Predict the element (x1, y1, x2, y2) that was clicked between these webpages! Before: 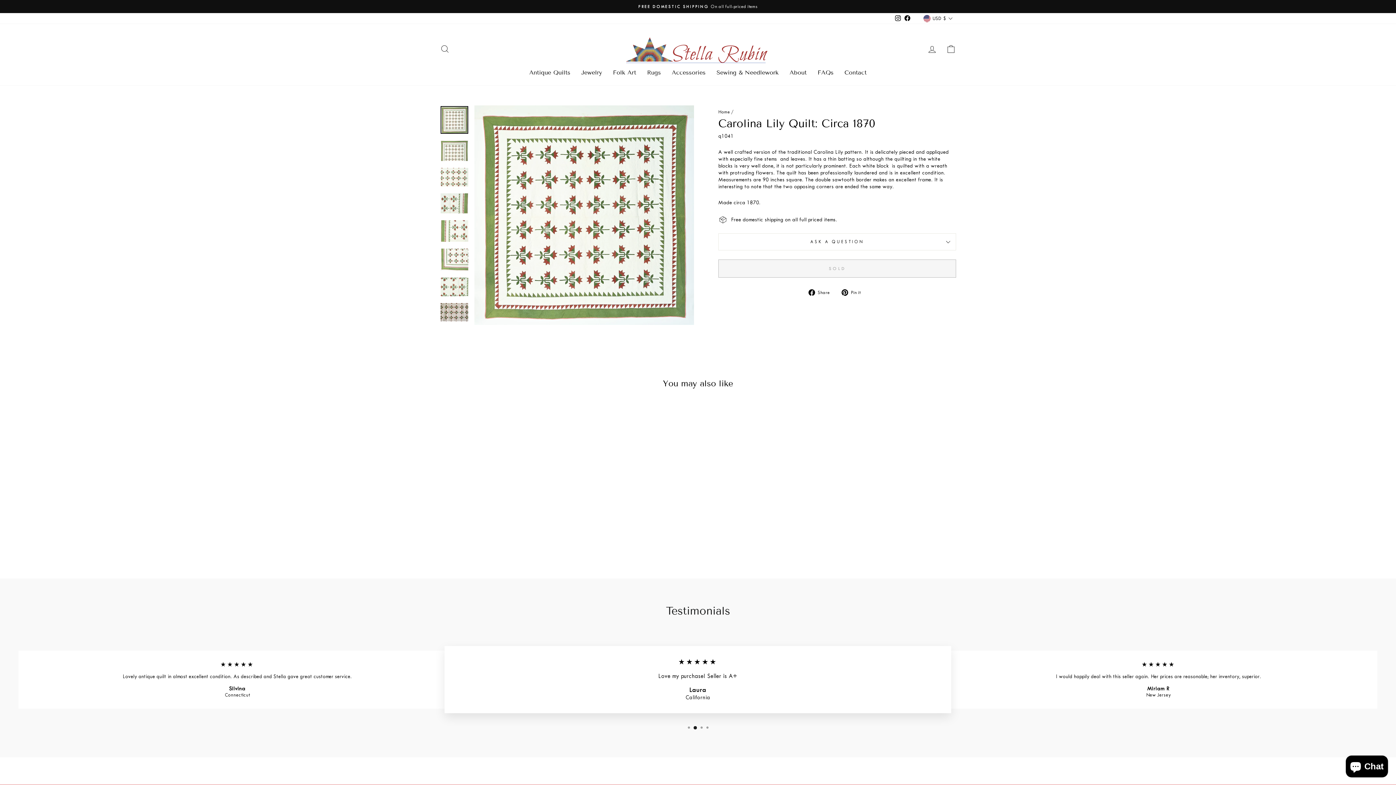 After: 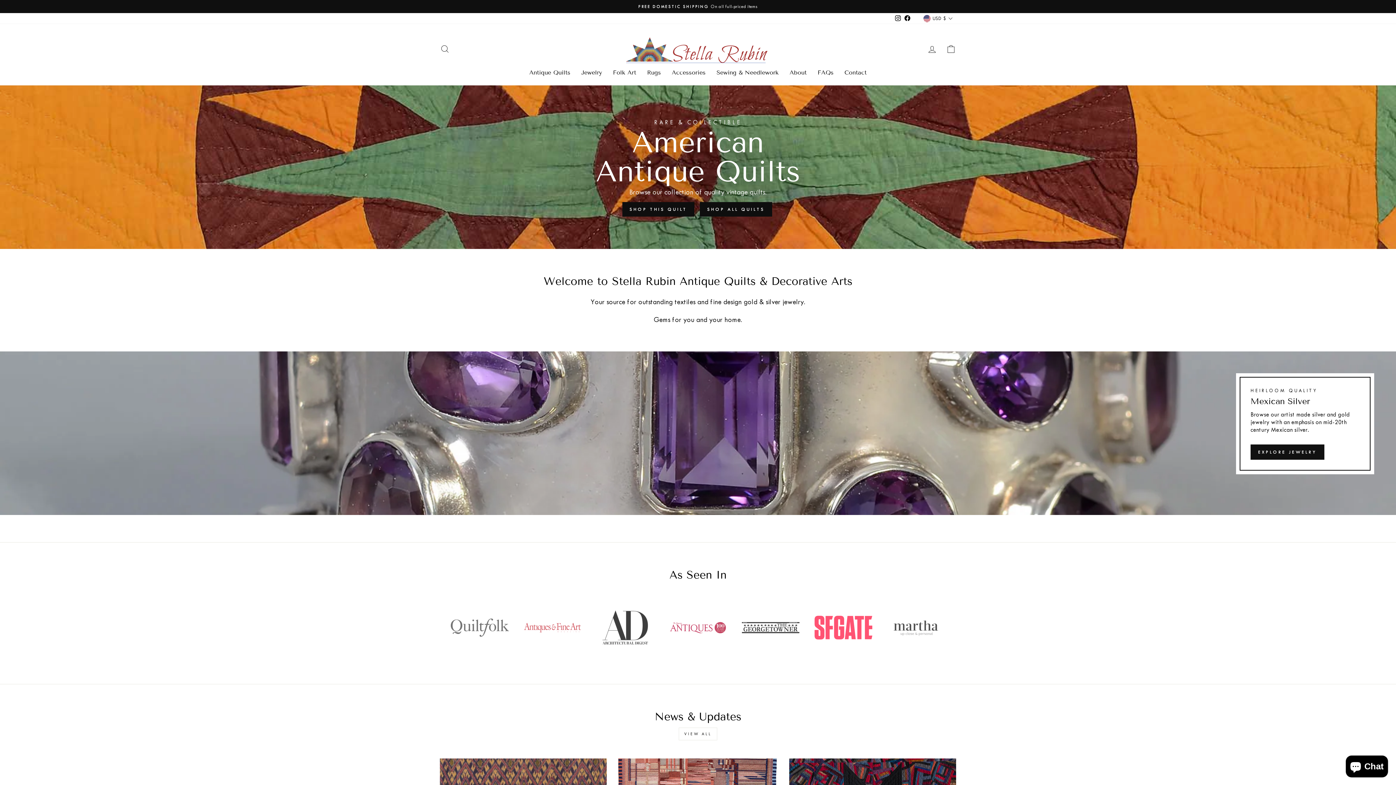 Action: bbox: (625, 34, 770, 63)